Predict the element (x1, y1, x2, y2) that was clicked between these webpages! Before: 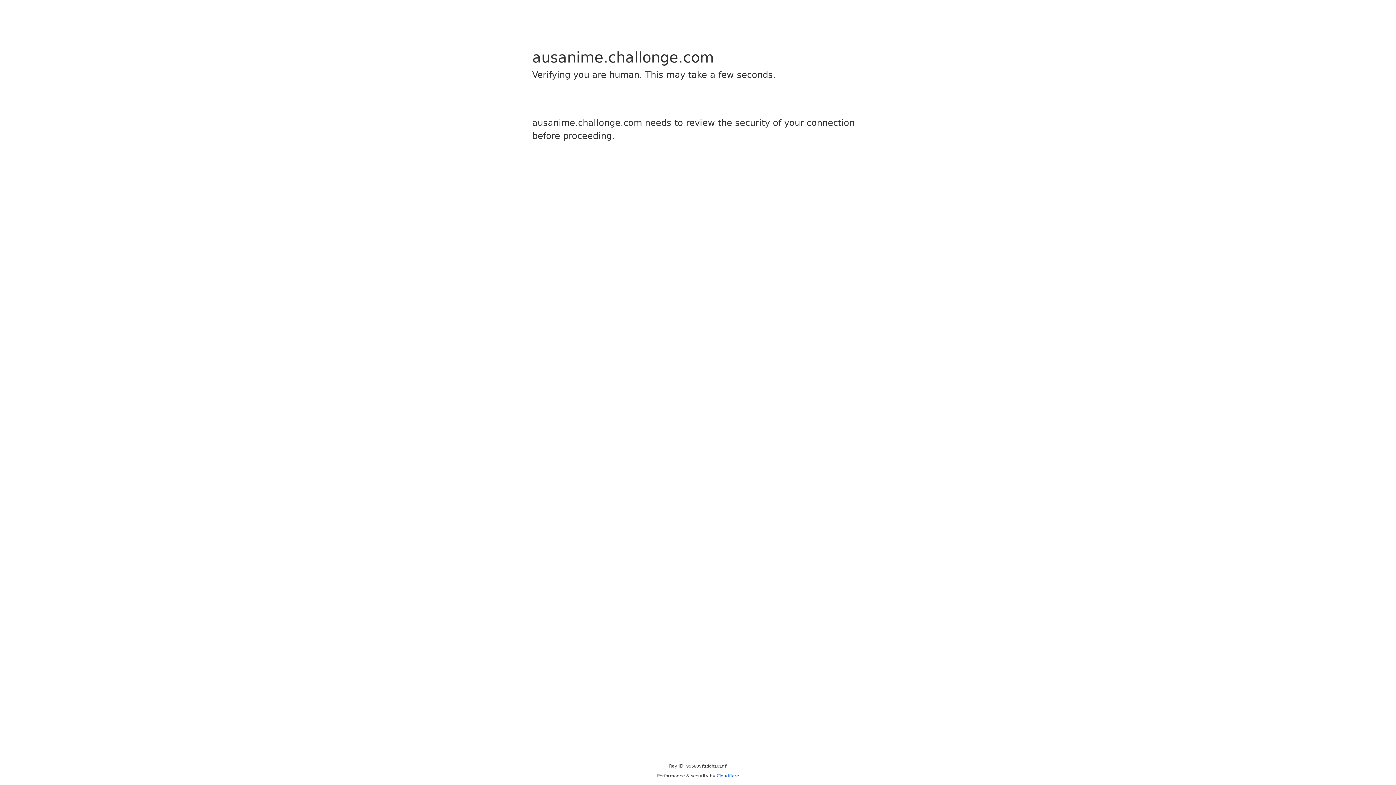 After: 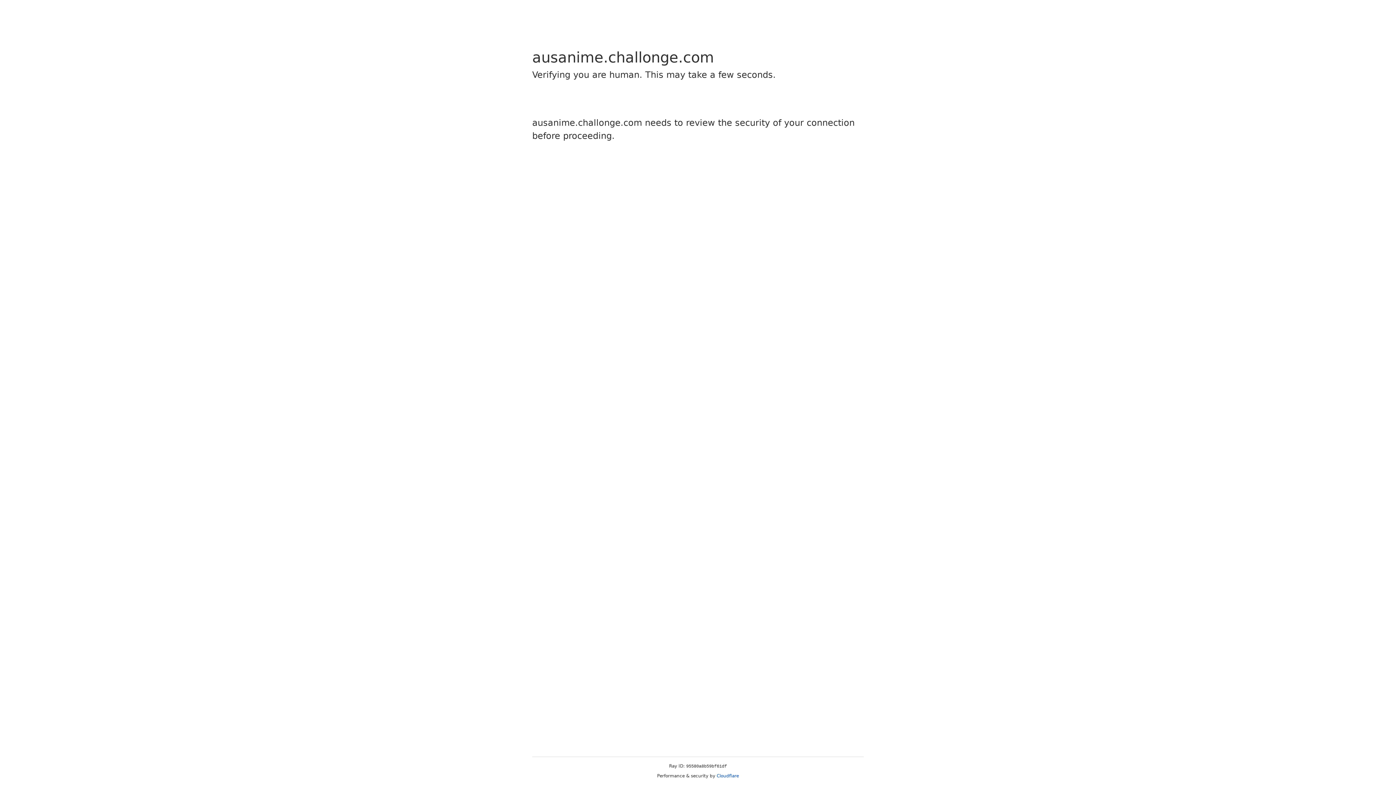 Action: bbox: (716, 773, 739, 778) label: Cloudflare